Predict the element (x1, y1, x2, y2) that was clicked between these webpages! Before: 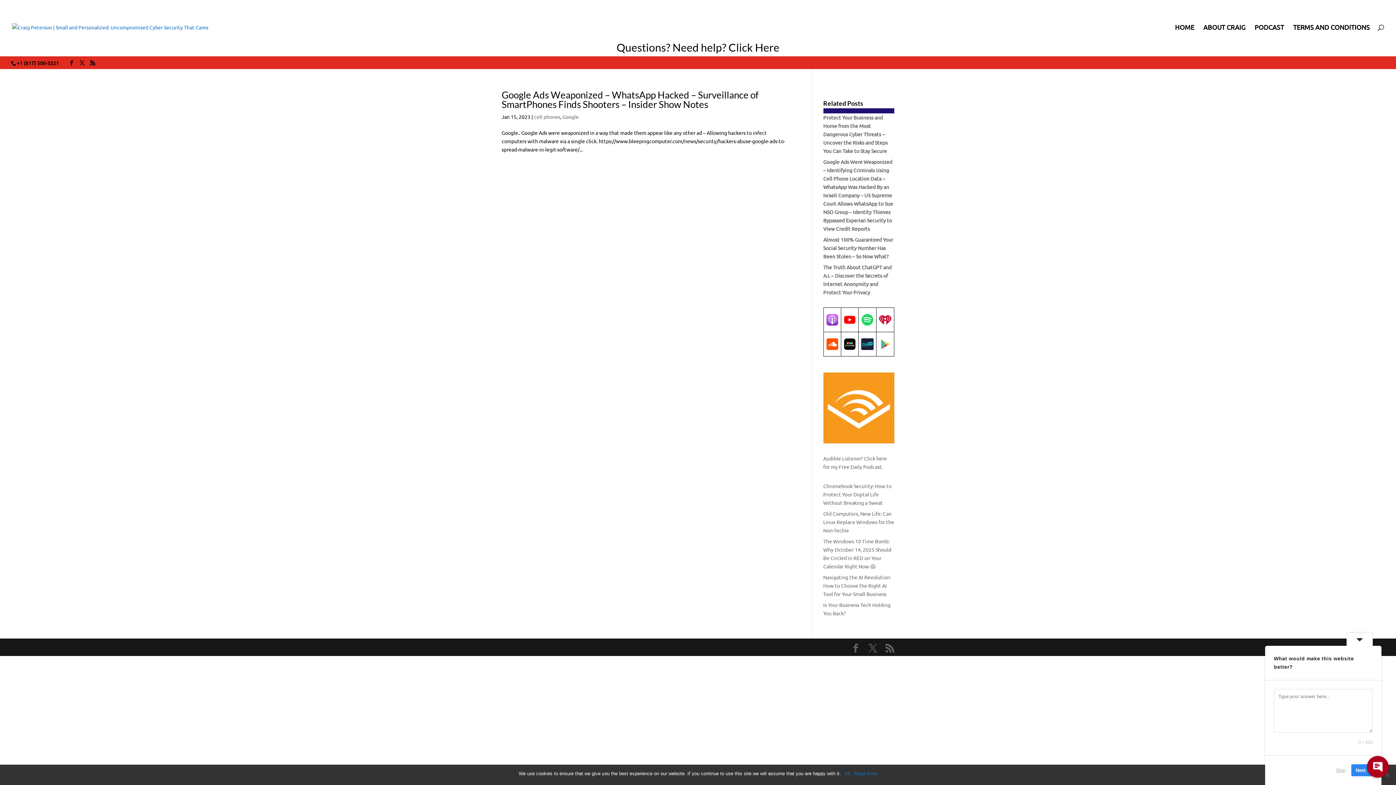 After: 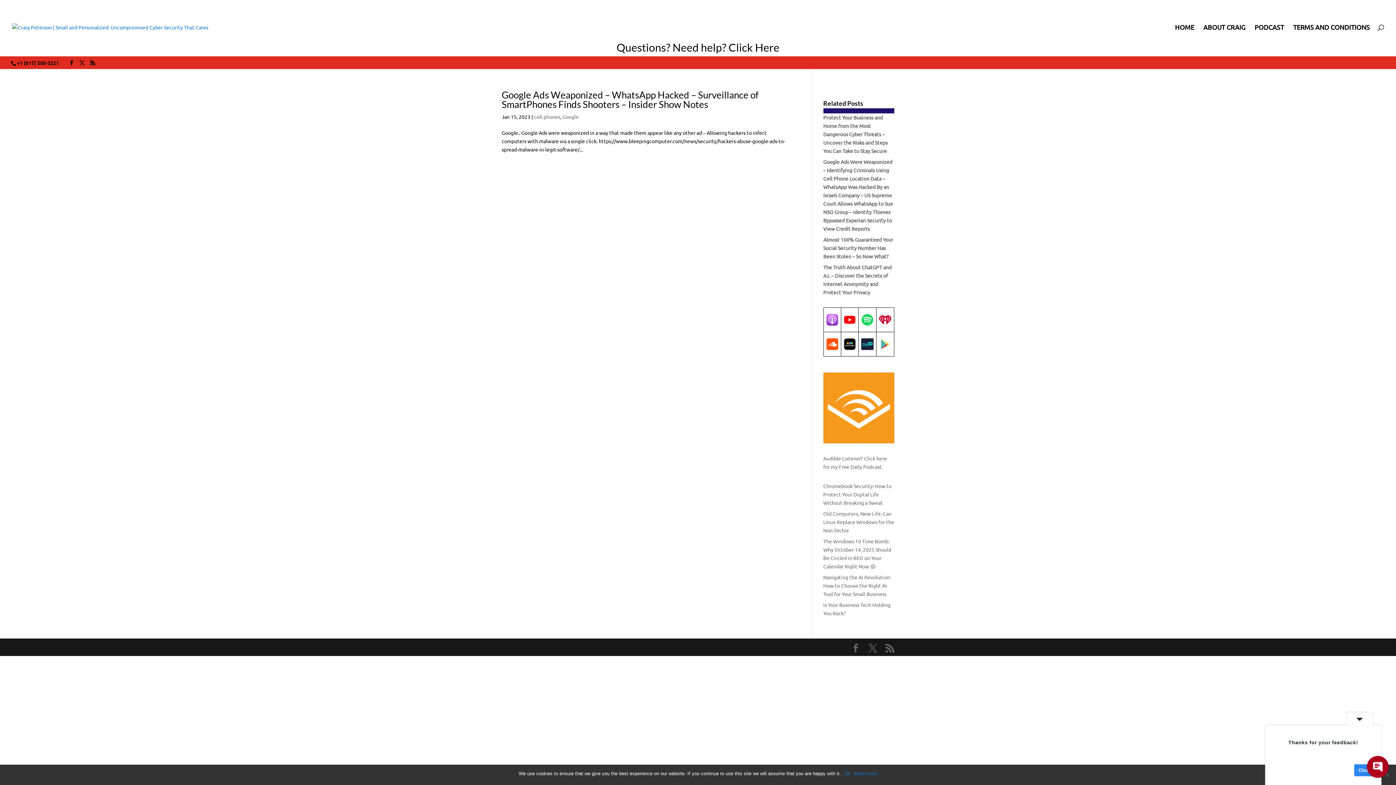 Action: label: Skip bbox: (1332, 764, 1350, 776)